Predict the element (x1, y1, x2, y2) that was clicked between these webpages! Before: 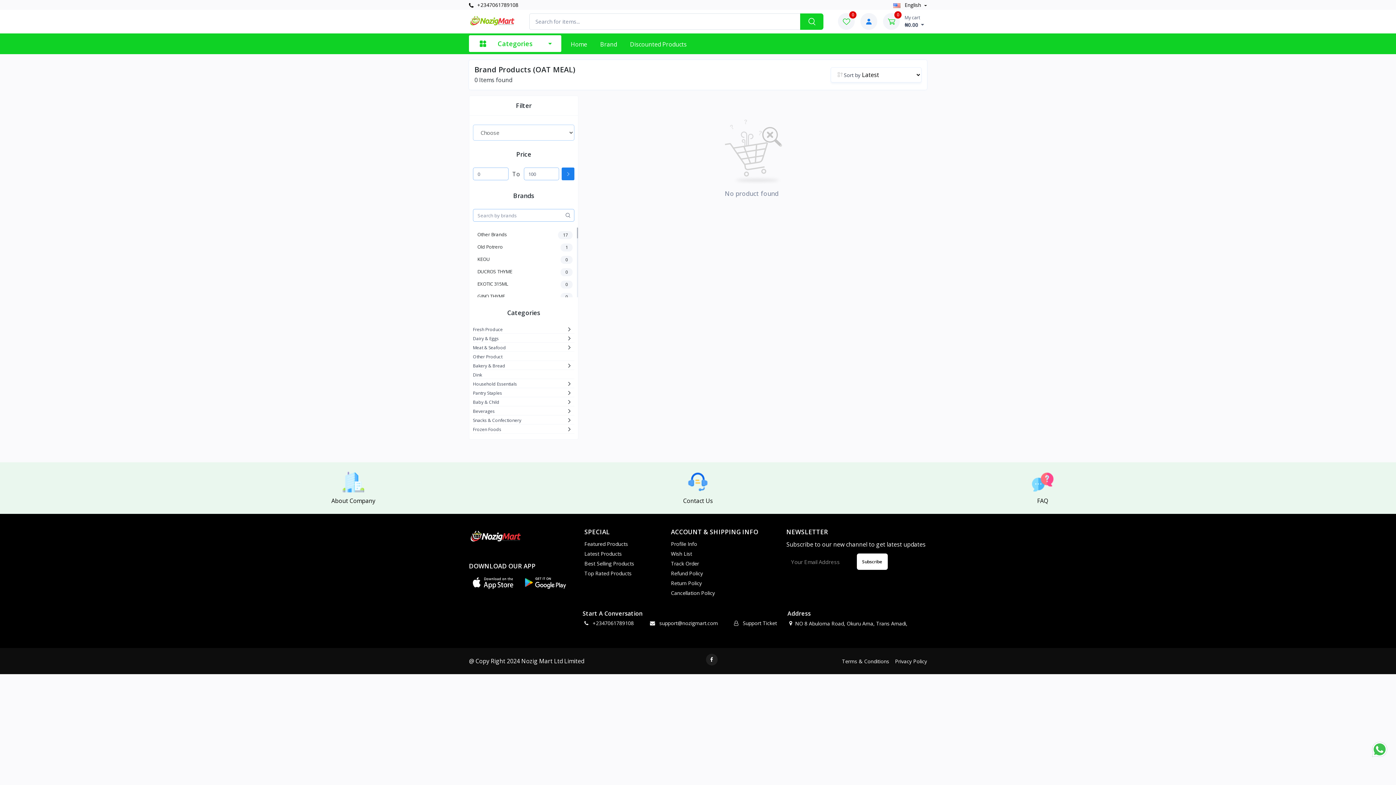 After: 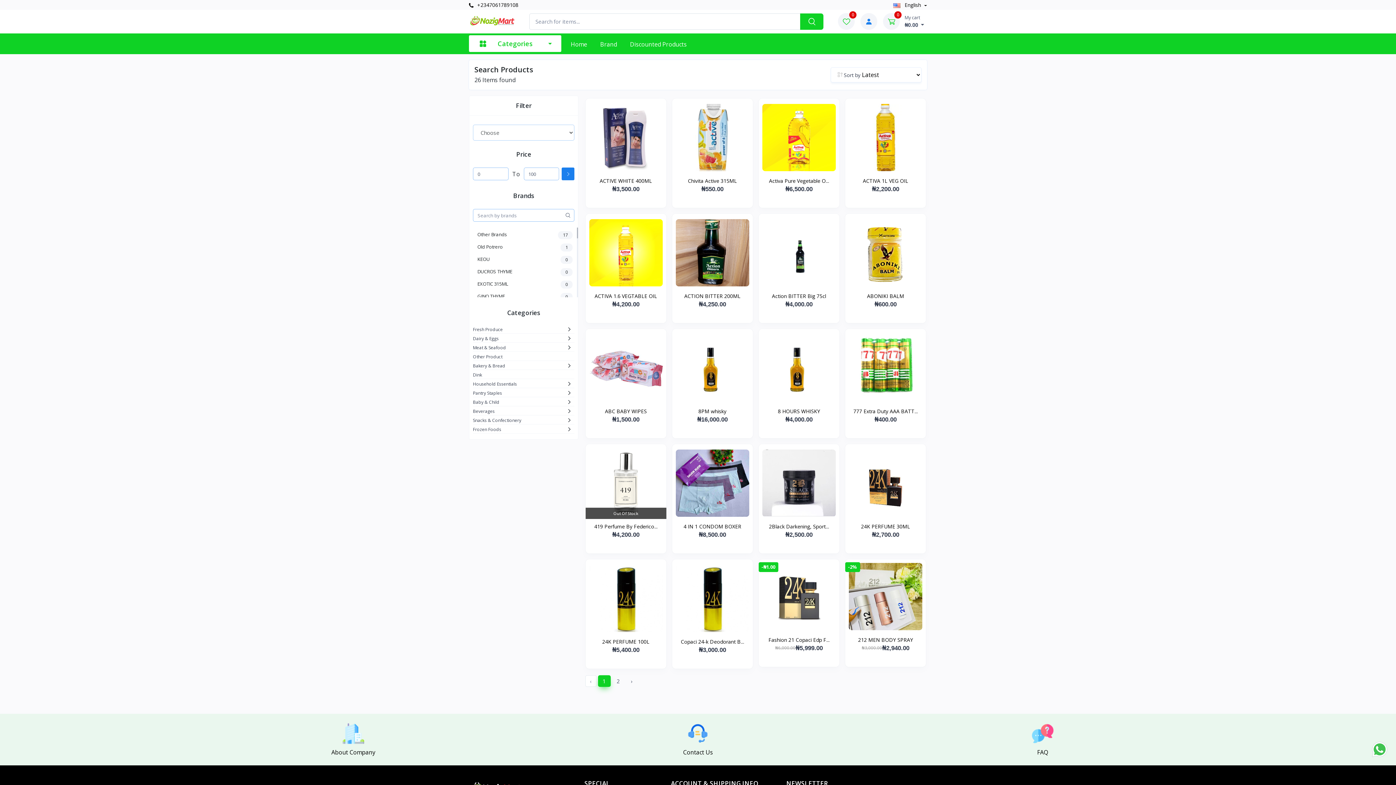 Action: bbox: (800, 13, 823, 29)